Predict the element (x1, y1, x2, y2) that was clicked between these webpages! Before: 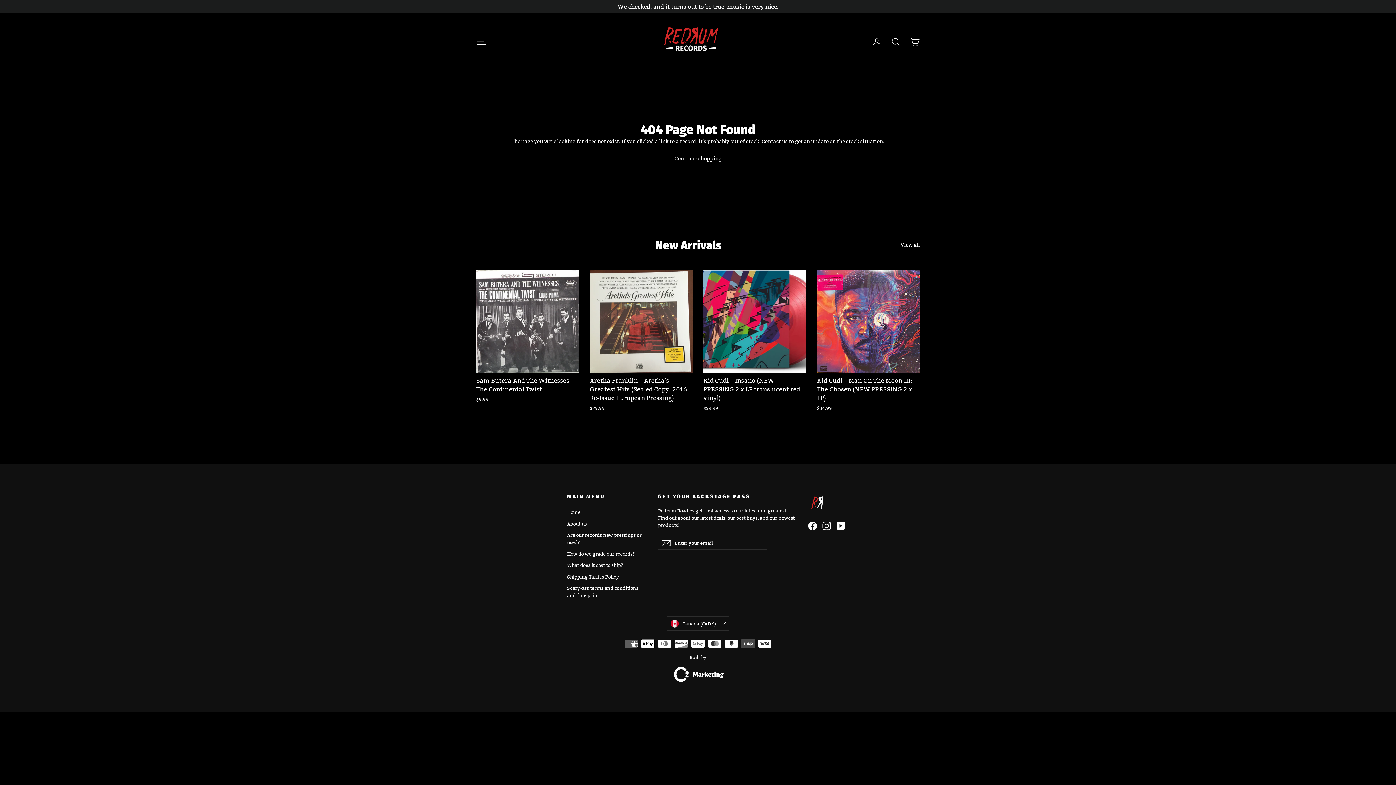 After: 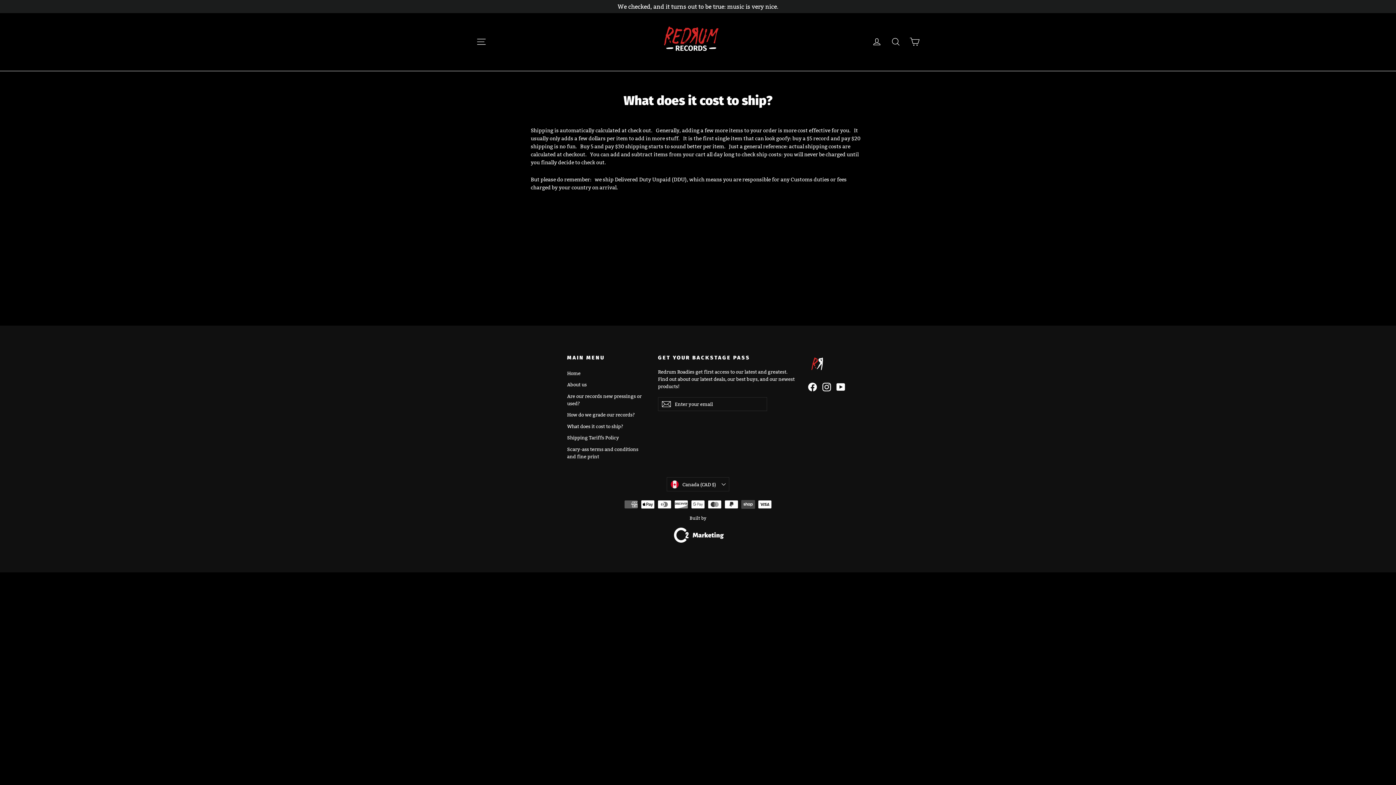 Action: bbox: (567, 560, 647, 570) label: What does it cost to ship?